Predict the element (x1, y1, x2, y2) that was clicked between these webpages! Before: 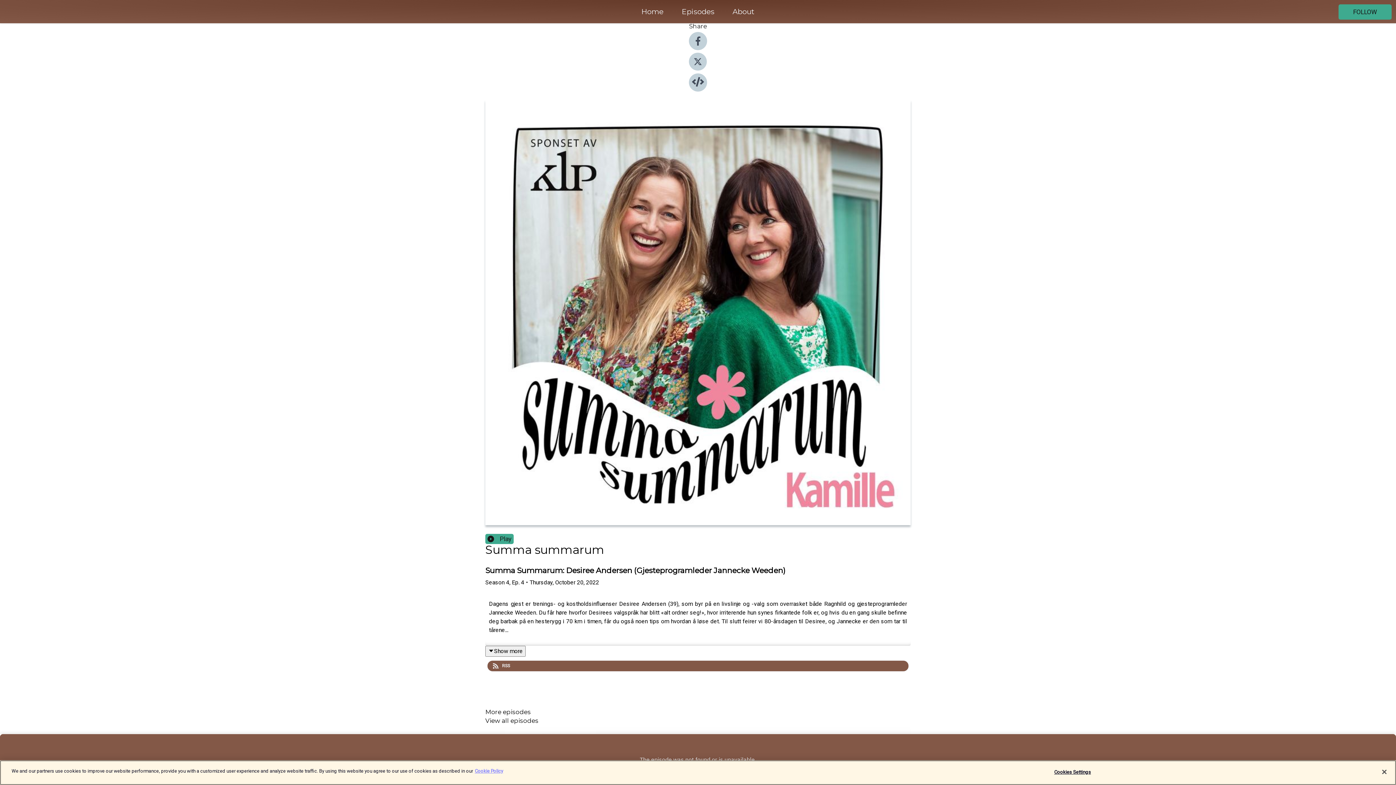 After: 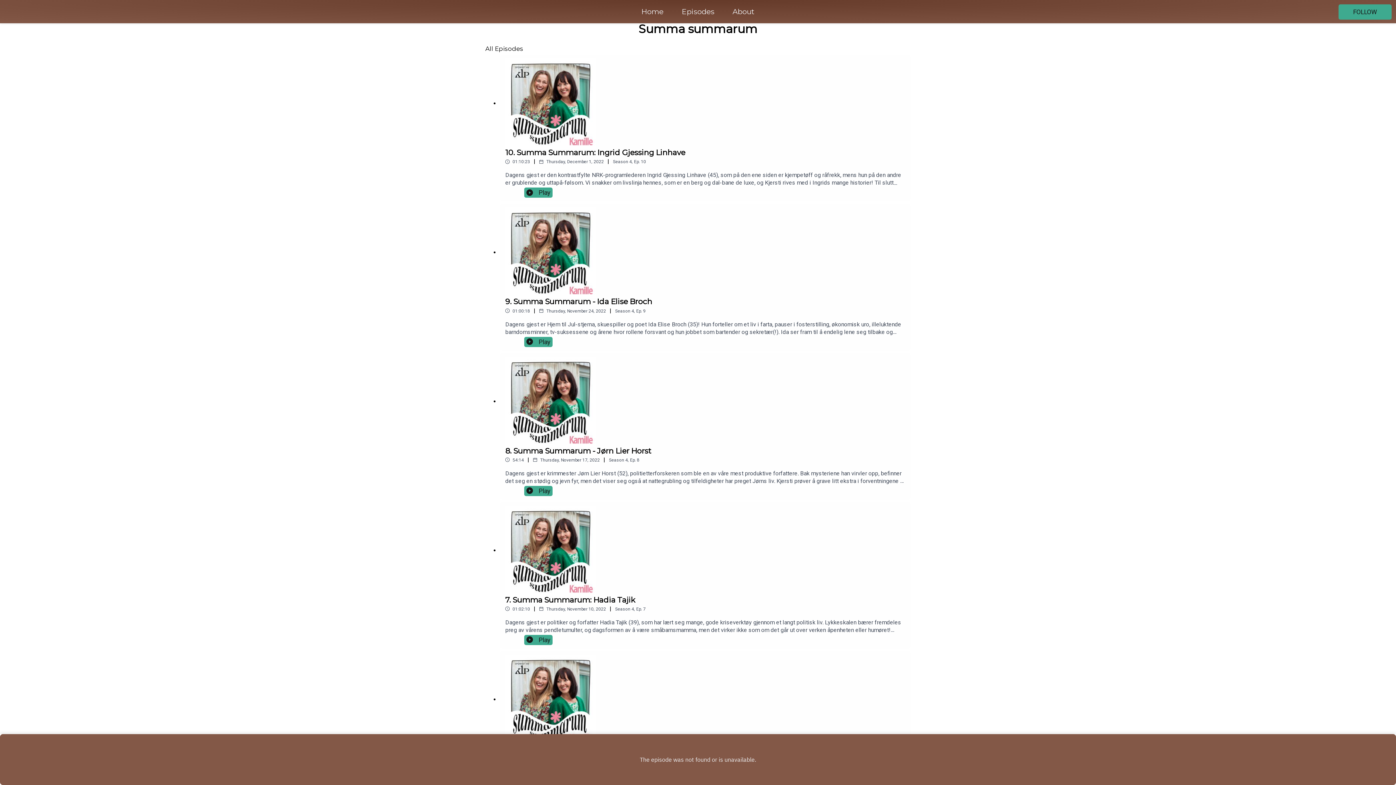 Action: bbox: (485, 718, 910, 724) label: View all episodes